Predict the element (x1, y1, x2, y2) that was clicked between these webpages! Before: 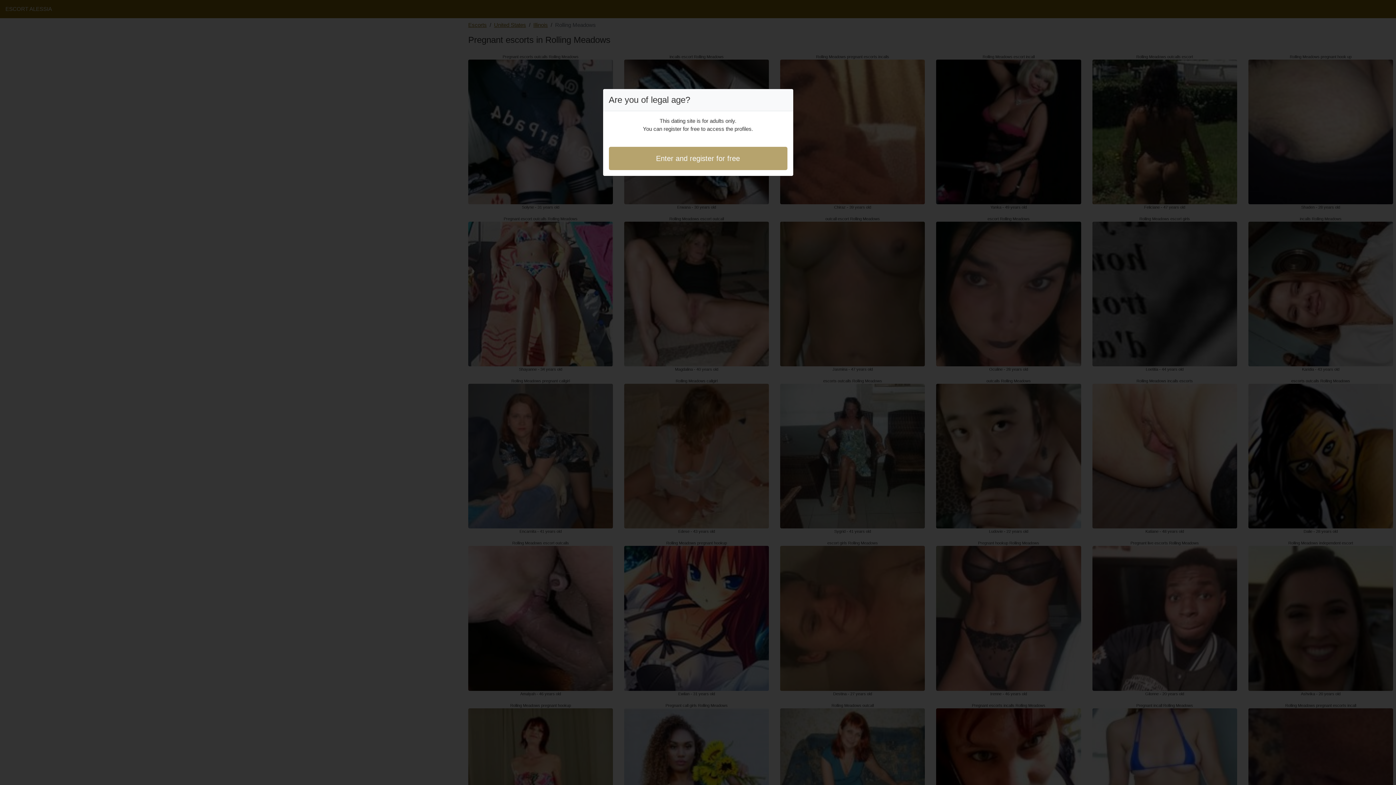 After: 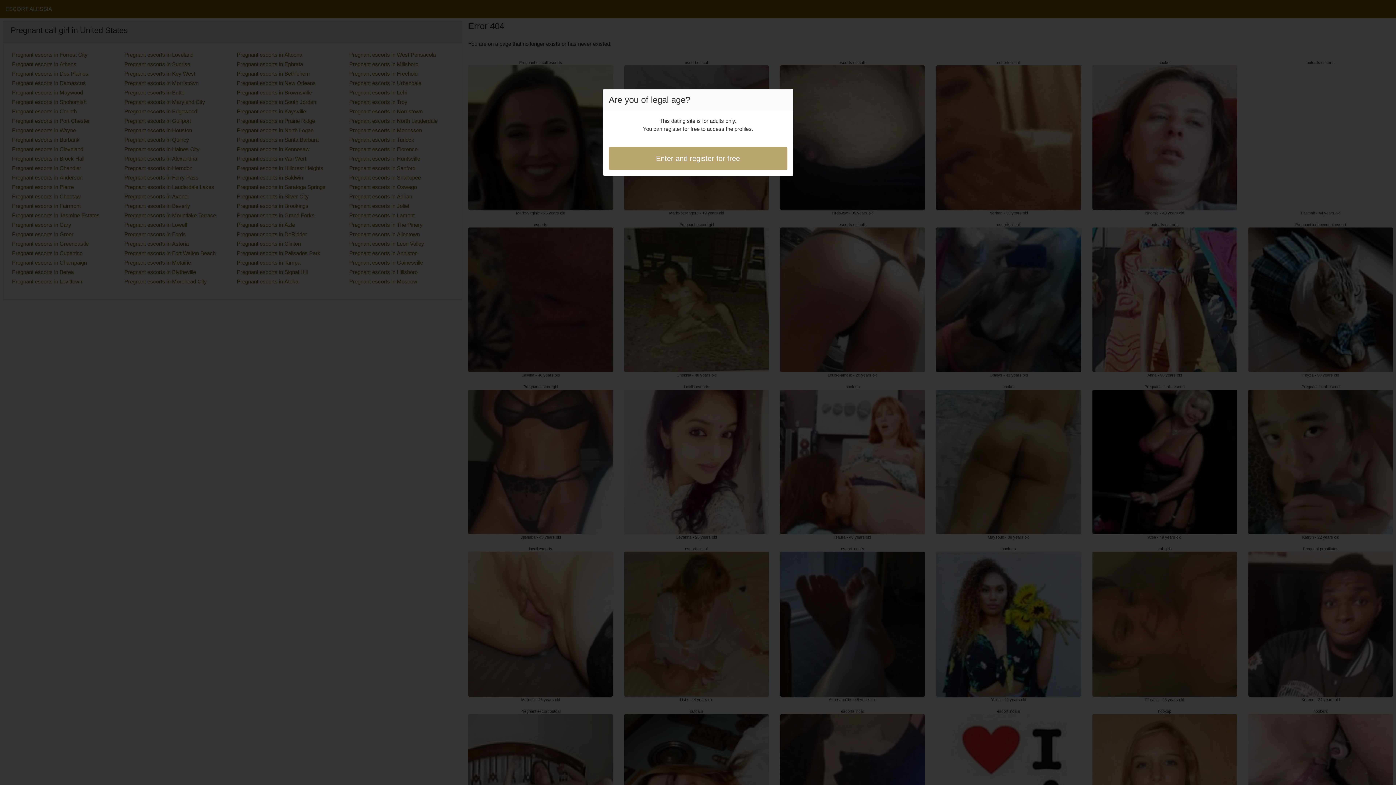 Action: label: Enter and register for free bbox: (608, 146, 787, 170)